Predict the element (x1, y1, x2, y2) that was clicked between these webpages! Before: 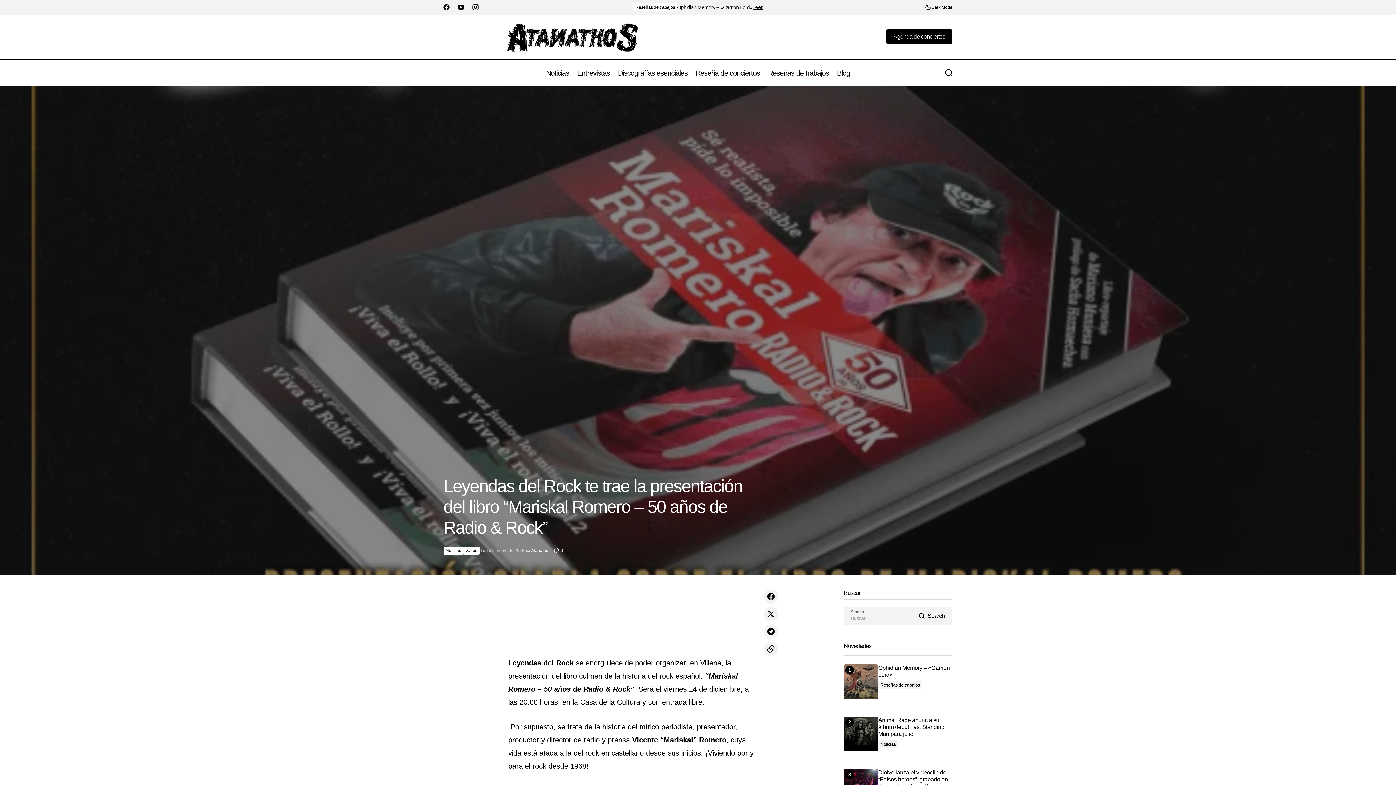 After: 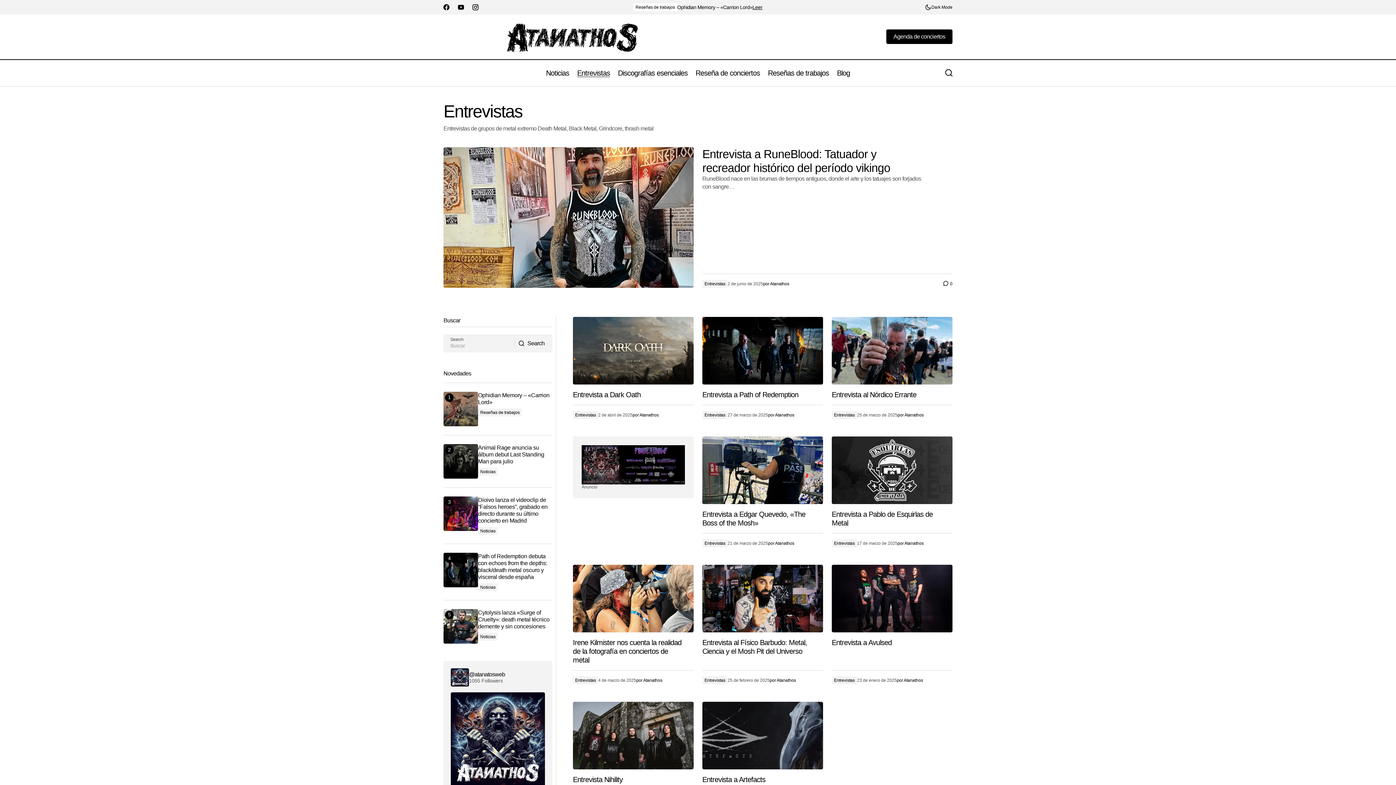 Action: label: Entrevistas bbox: (573, 59, 614, 86)